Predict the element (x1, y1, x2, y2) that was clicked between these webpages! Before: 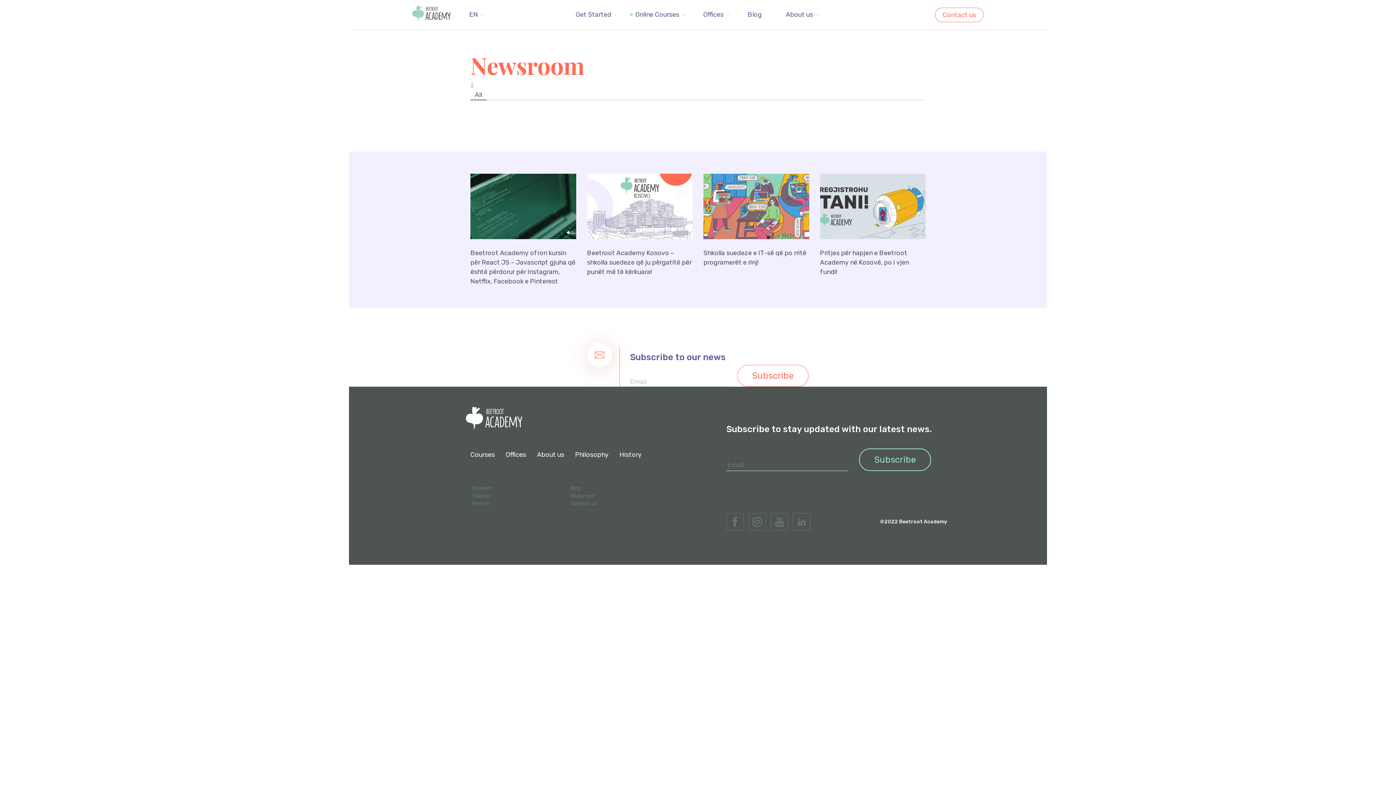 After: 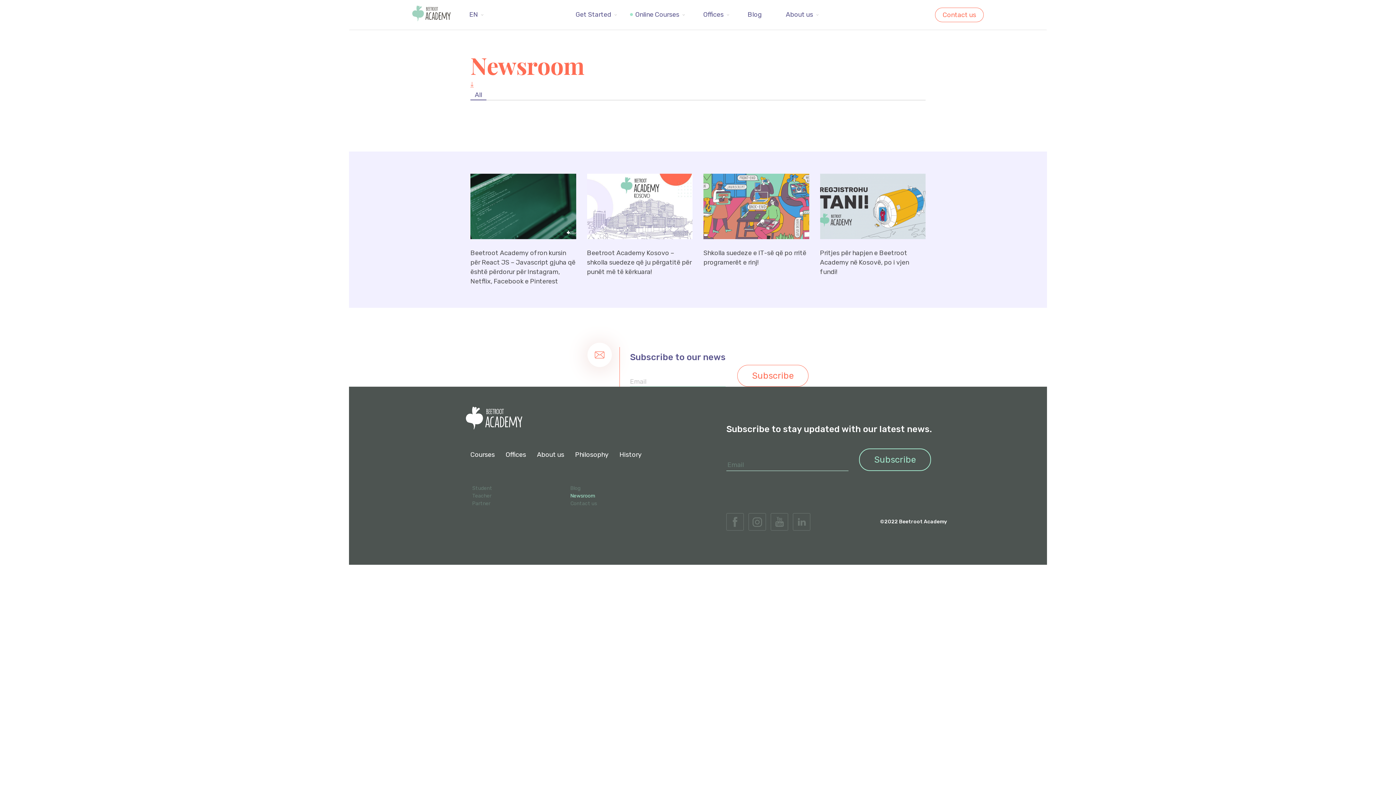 Action: bbox: (570, 492, 597, 500) label: Newsroom